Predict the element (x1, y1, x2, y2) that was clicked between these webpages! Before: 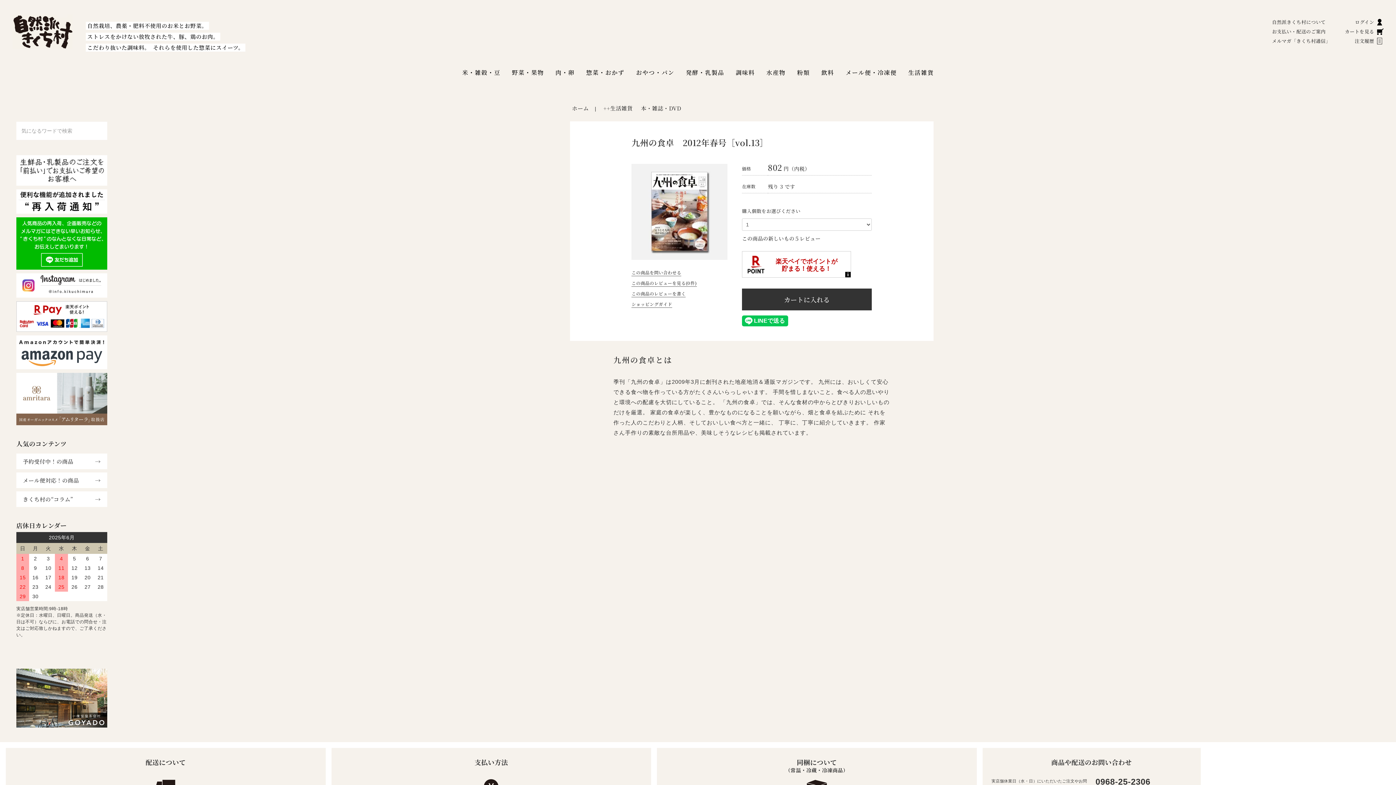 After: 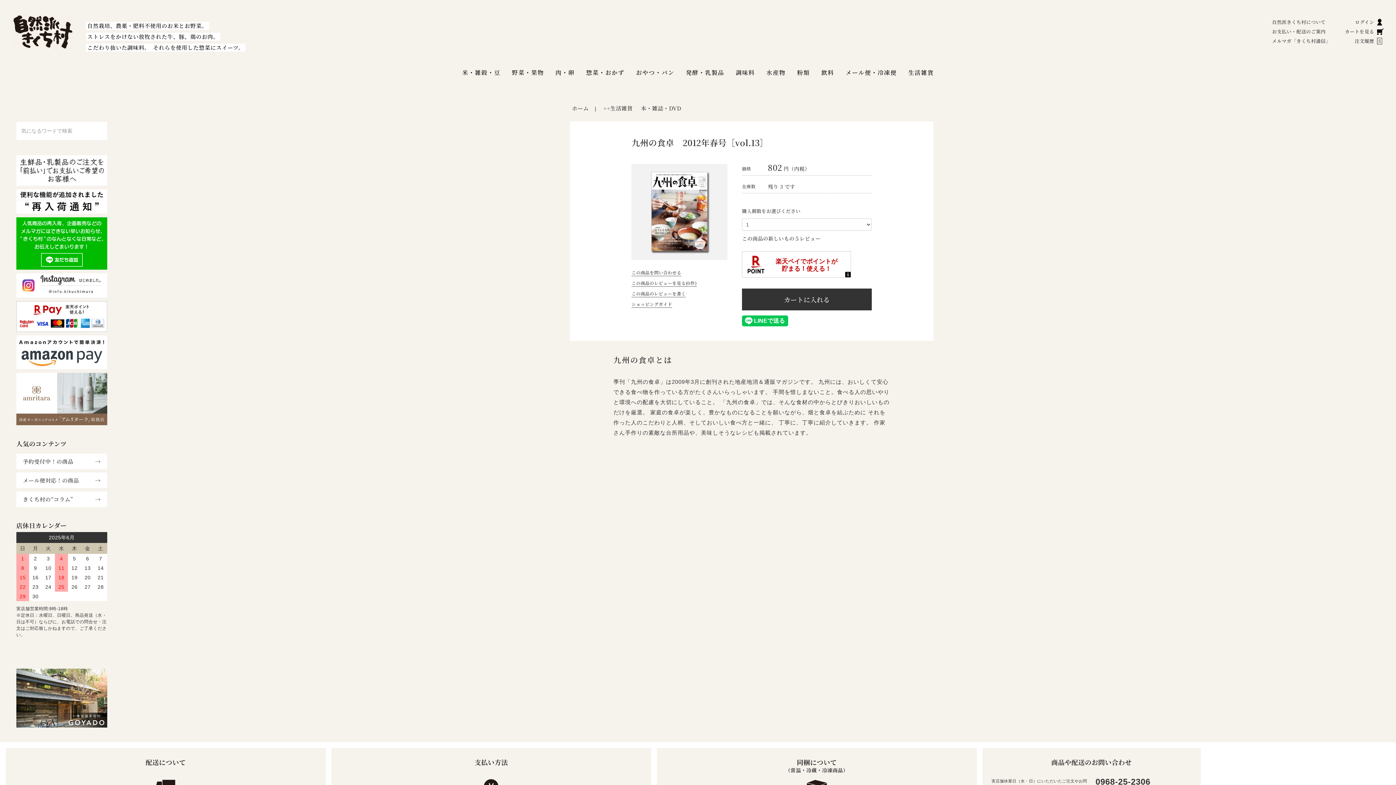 Action: bbox: (1095, 778, 1191, 785) label: 0968-25-2306